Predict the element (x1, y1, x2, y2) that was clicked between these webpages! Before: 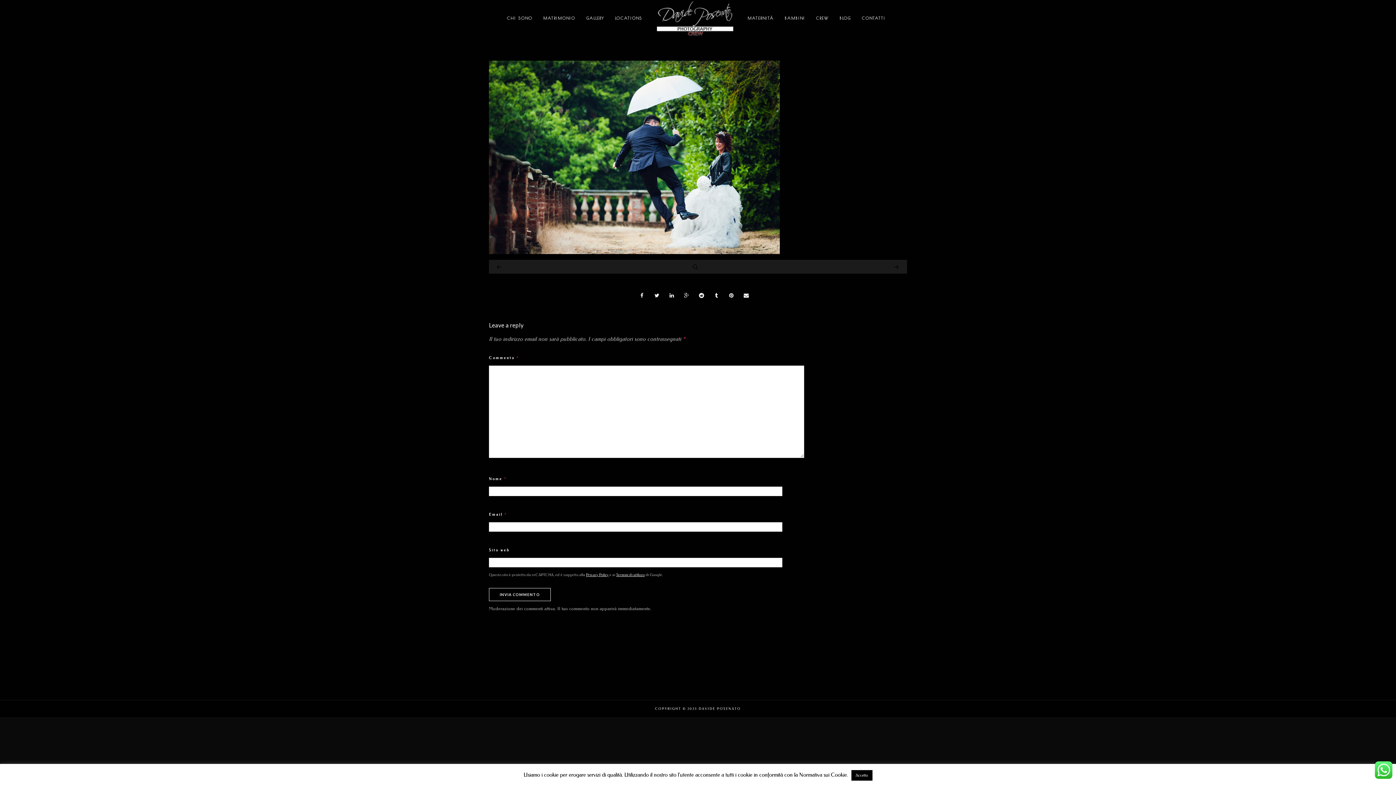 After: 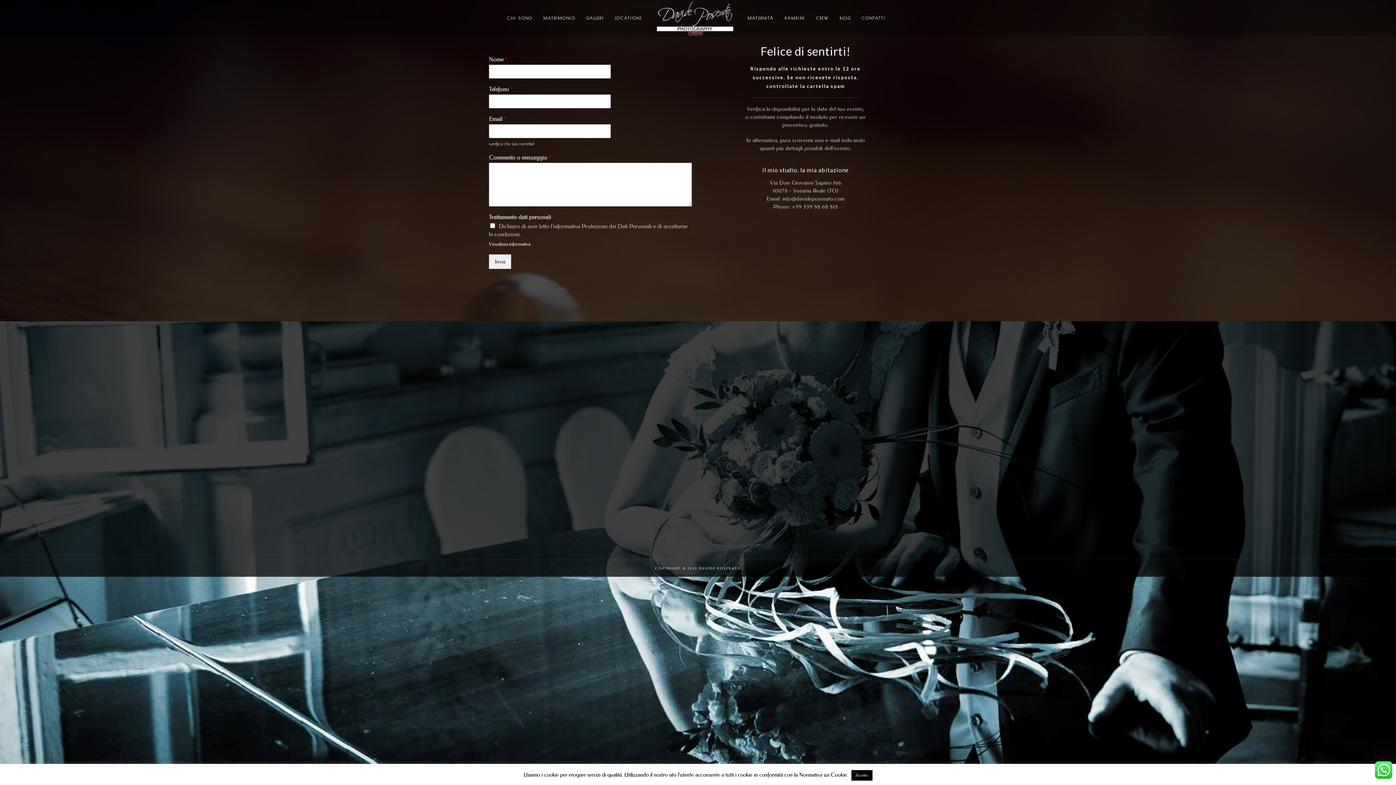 Action: label: CONTATTI bbox: (862, 0, 885, 36)